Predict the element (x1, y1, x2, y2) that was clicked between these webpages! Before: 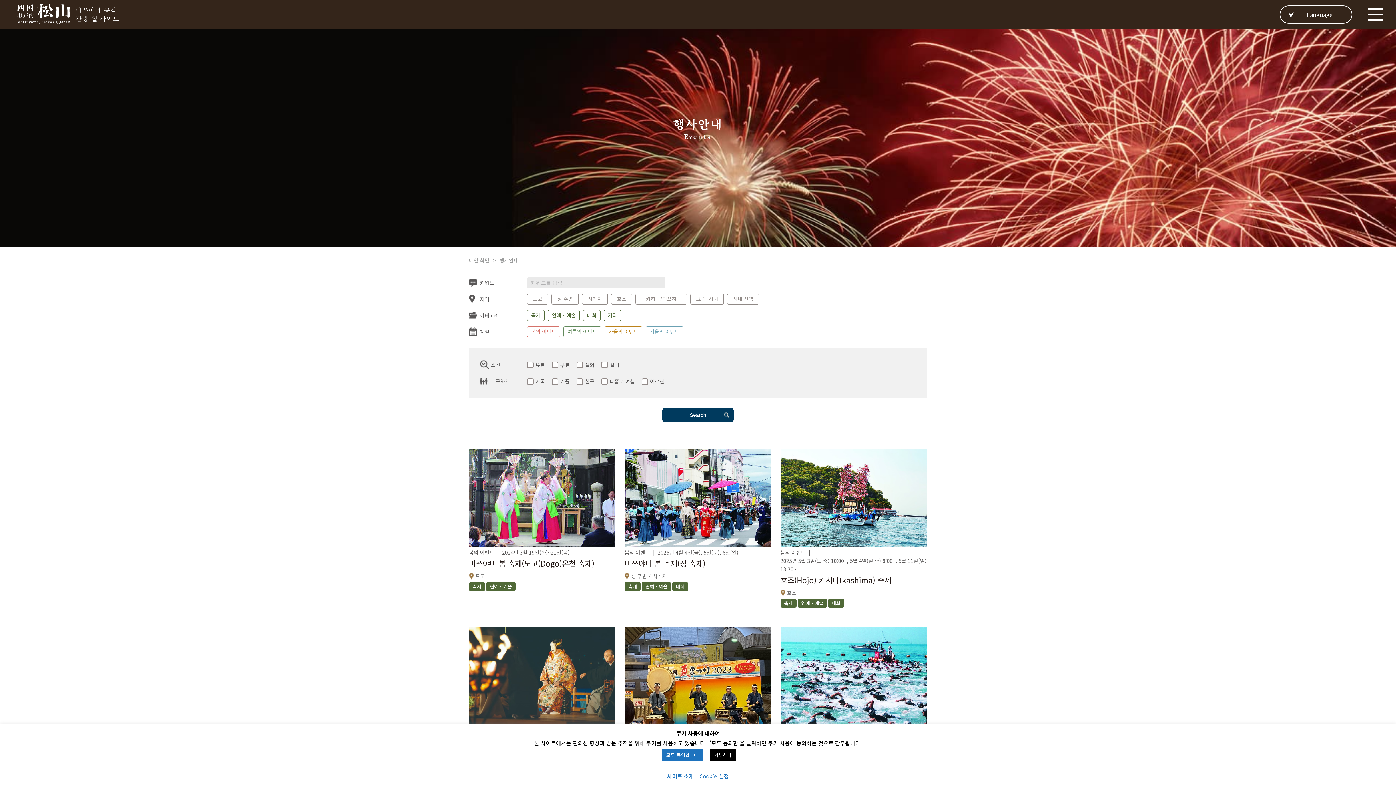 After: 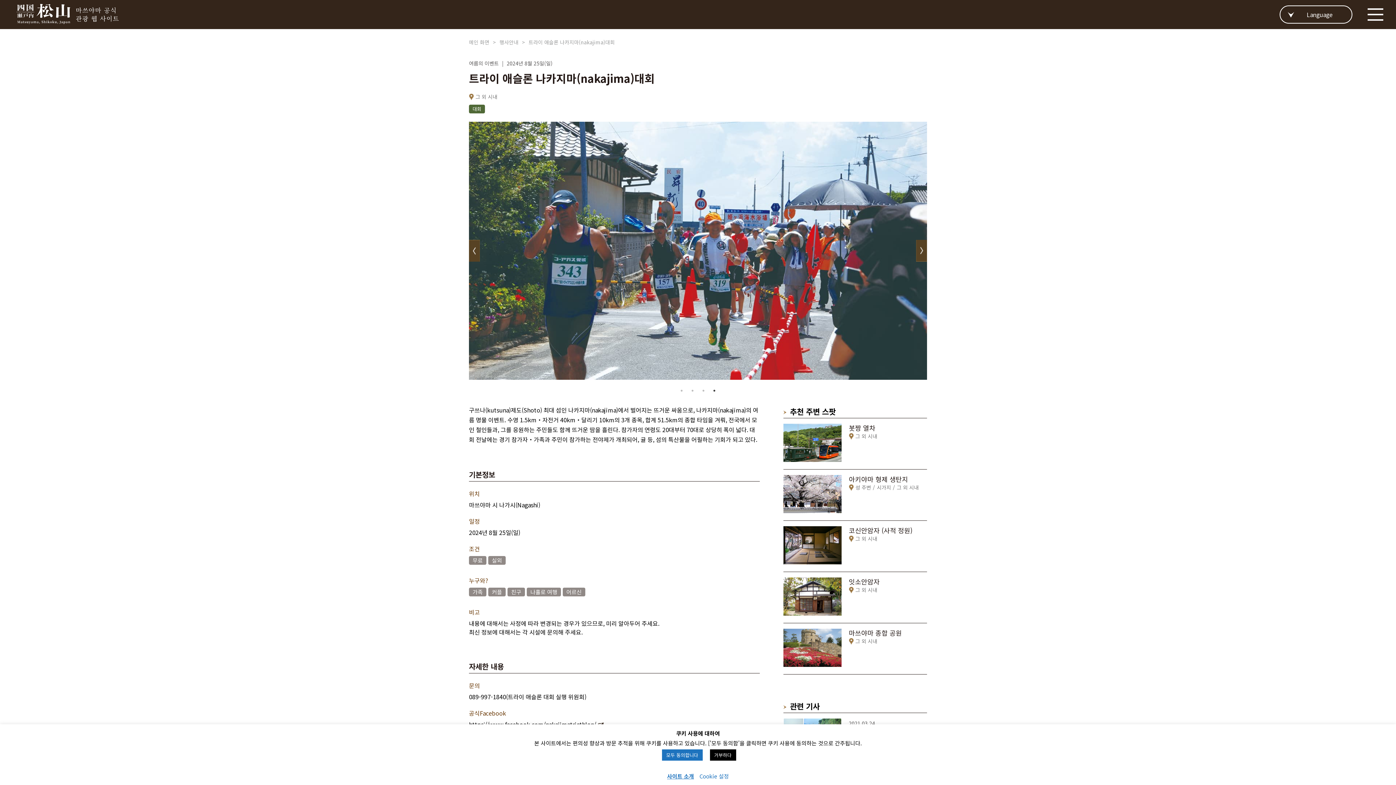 Action: label: 여름의 이벤트  2024년 8월 25일(일)

트라이 애슬론 나카지마(nakajima)대회 bbox: (780, 627, 927, 746)